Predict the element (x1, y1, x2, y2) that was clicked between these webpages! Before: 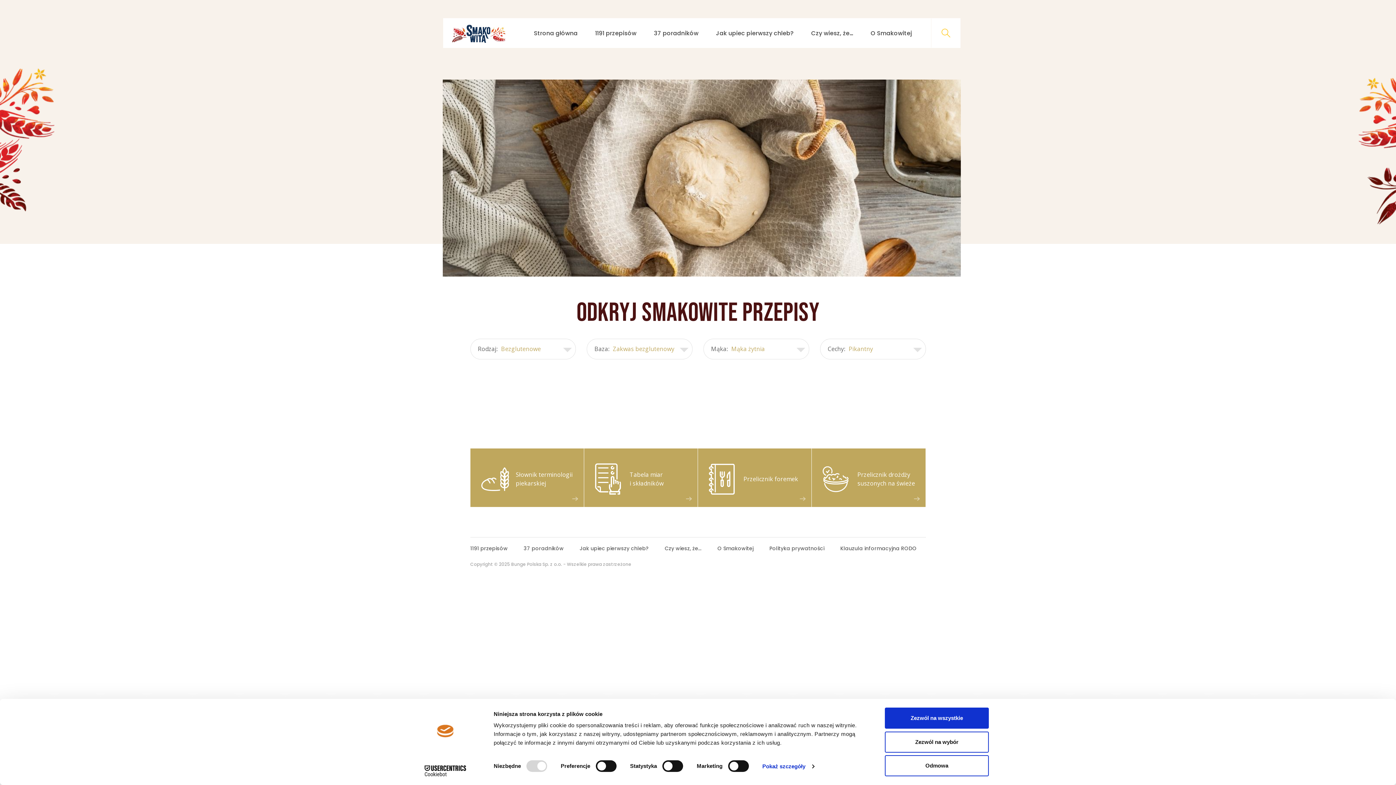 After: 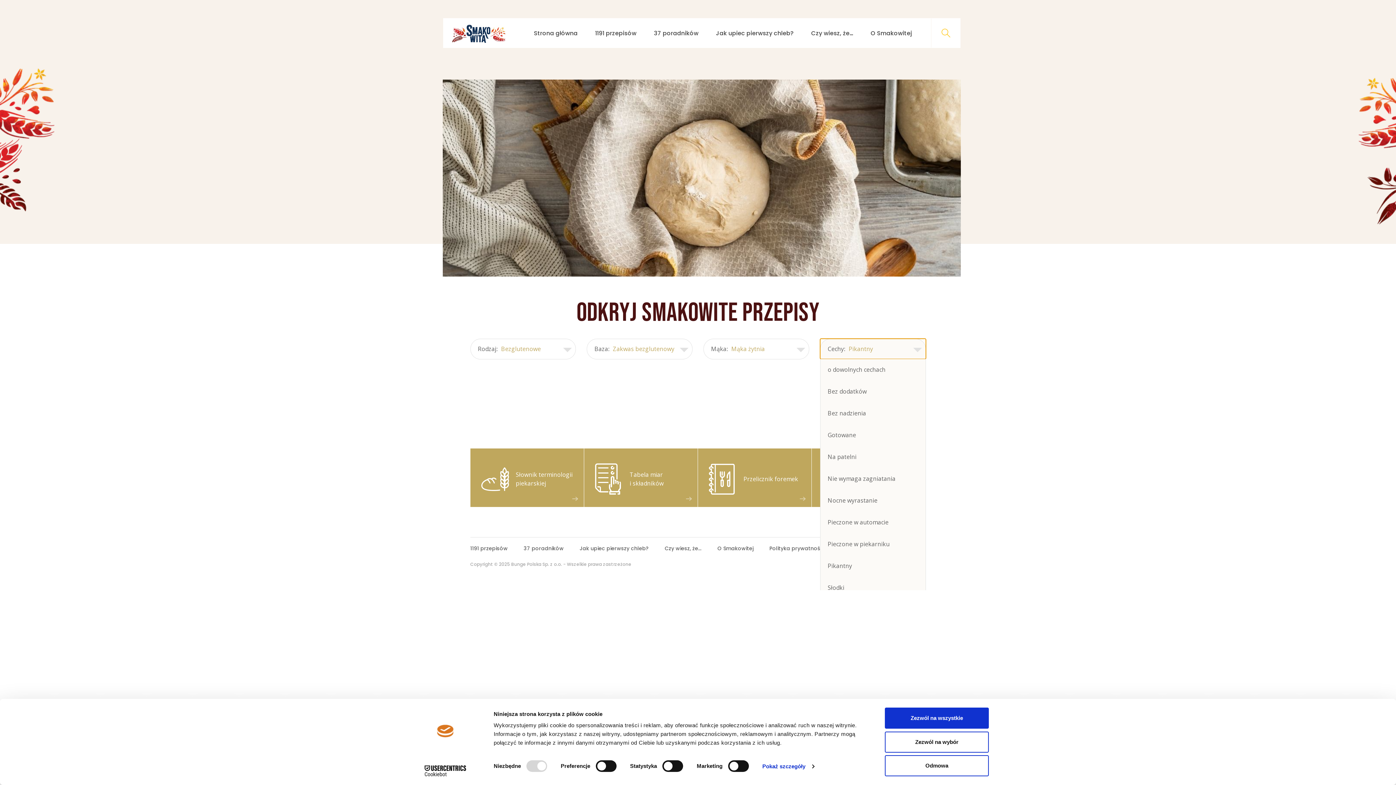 Action: label: Cechy:
Pikantny bbox: (820, 338, 926, 359)